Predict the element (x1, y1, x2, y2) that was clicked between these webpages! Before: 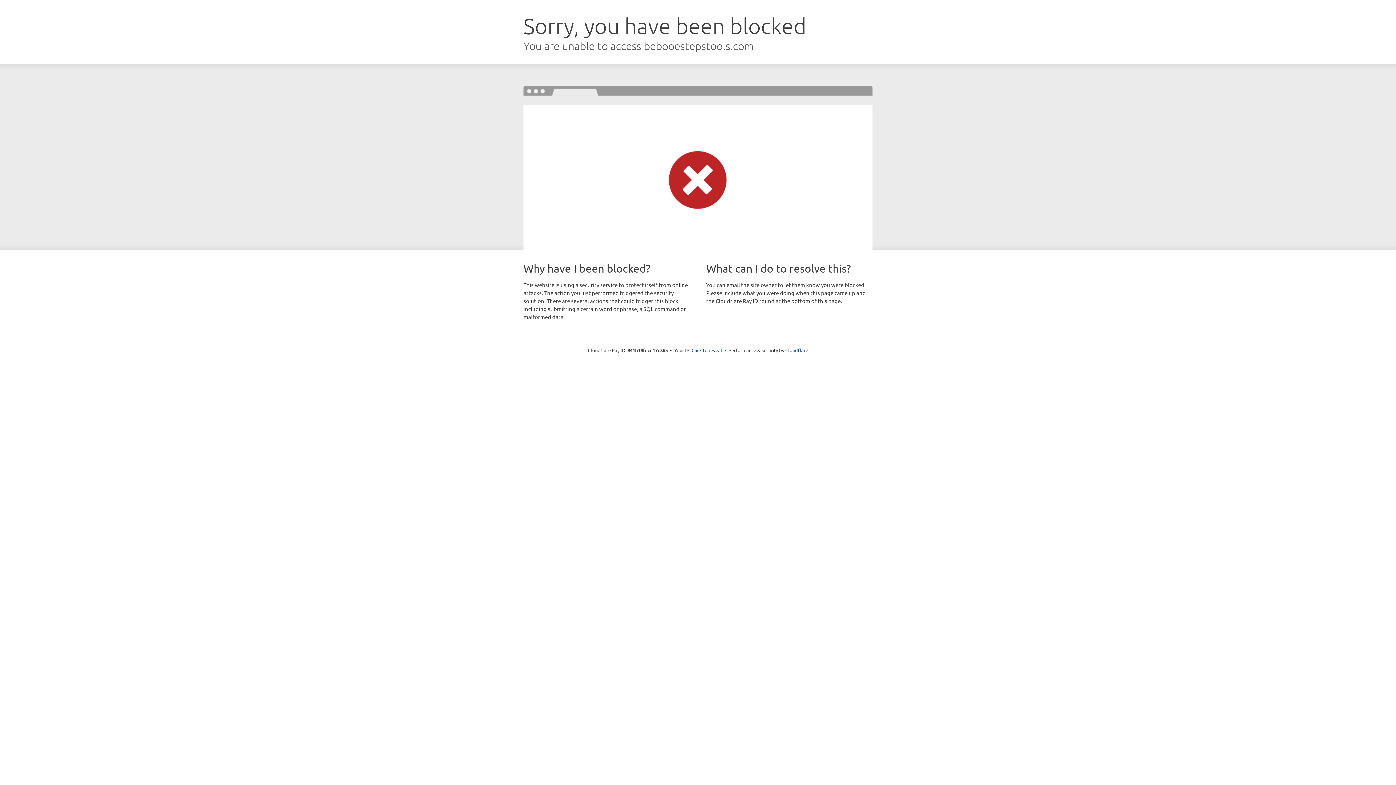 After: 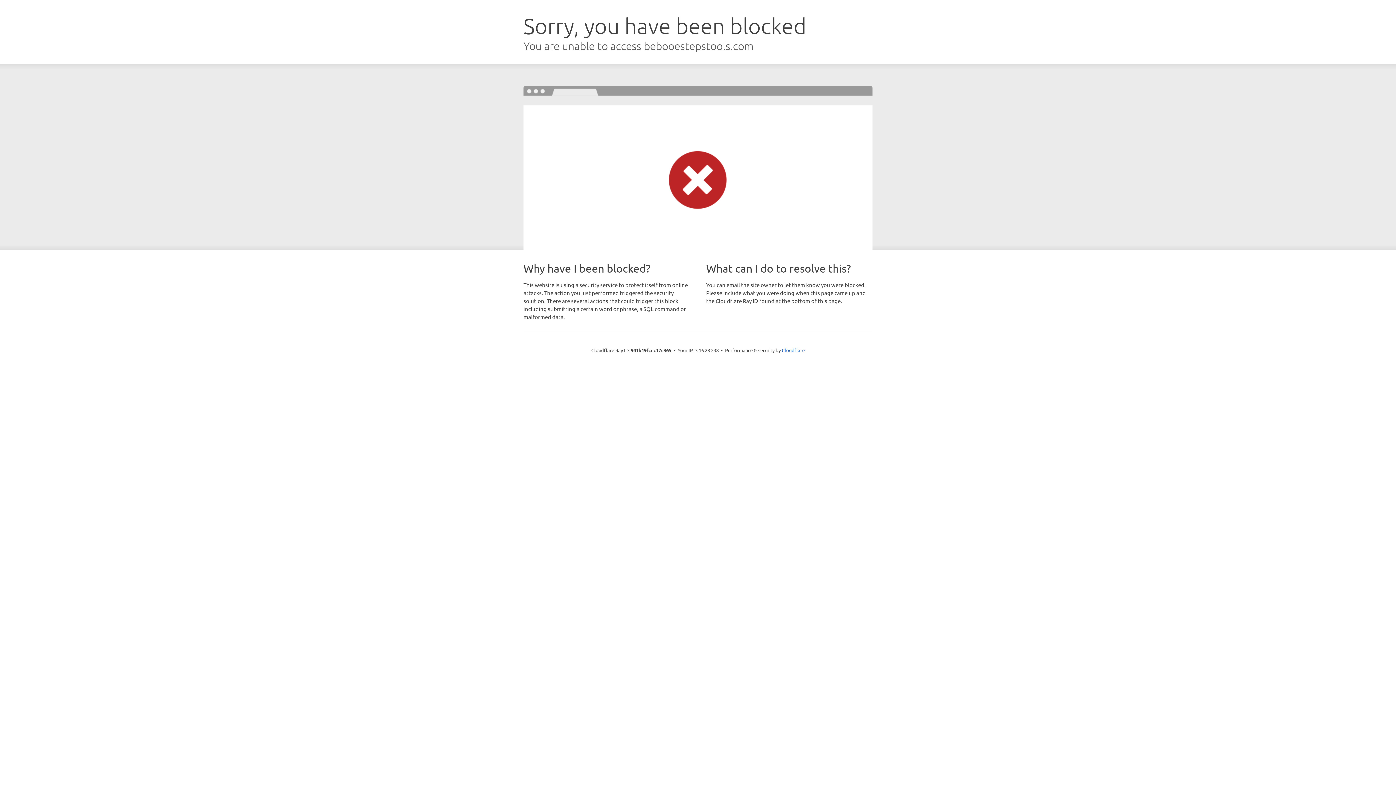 Action: label: Click to reveal bbox: (691, 346, 722, 353)